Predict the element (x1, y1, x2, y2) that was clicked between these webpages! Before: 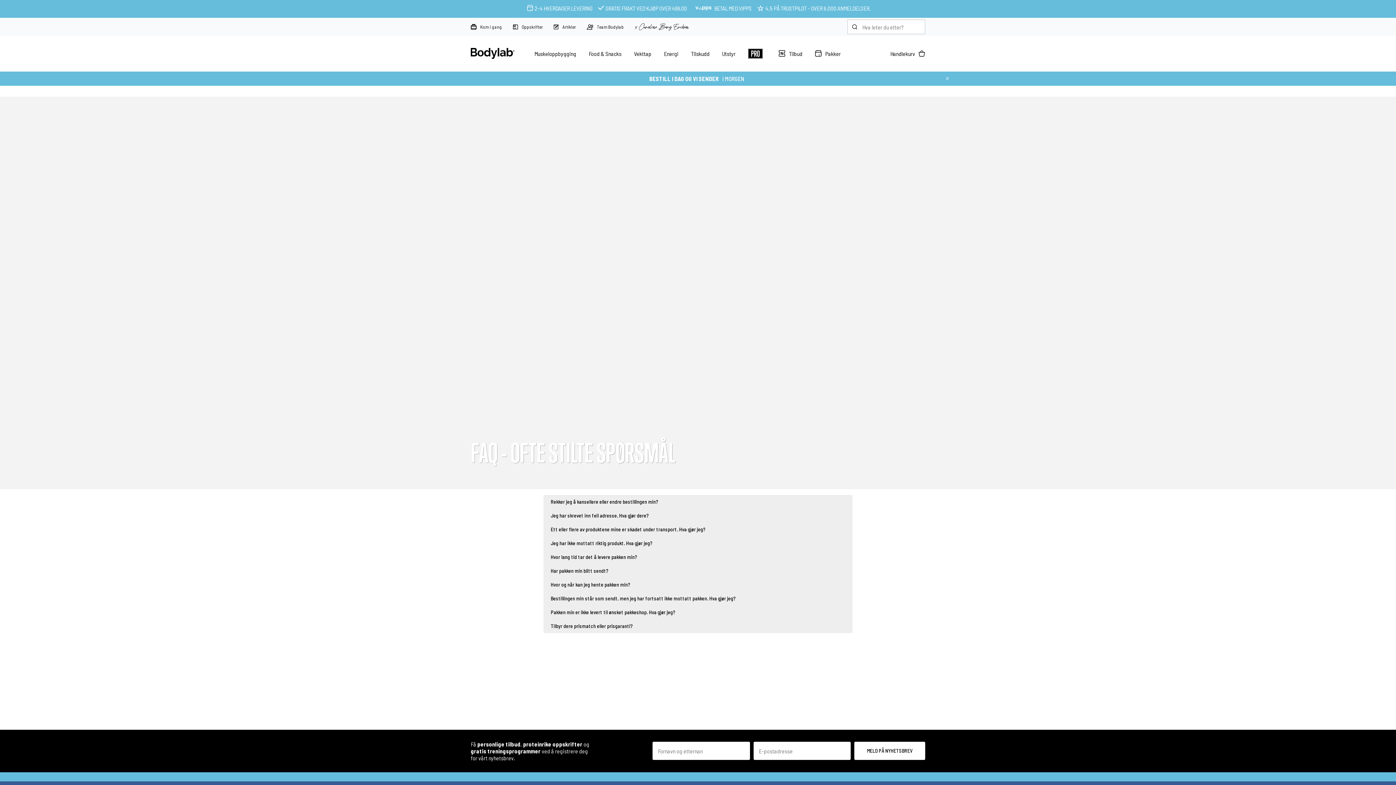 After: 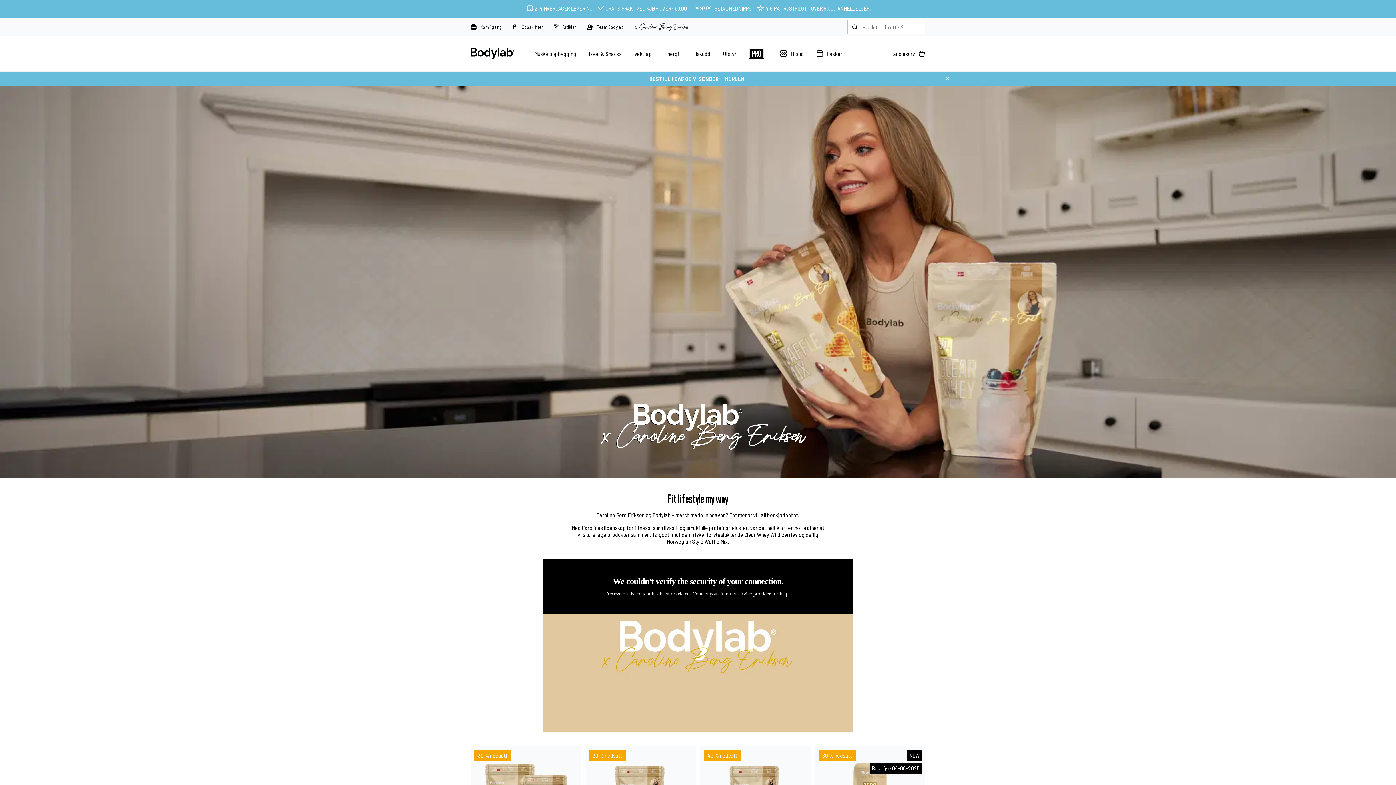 Action: bbox: (634, 21, 693, 32)